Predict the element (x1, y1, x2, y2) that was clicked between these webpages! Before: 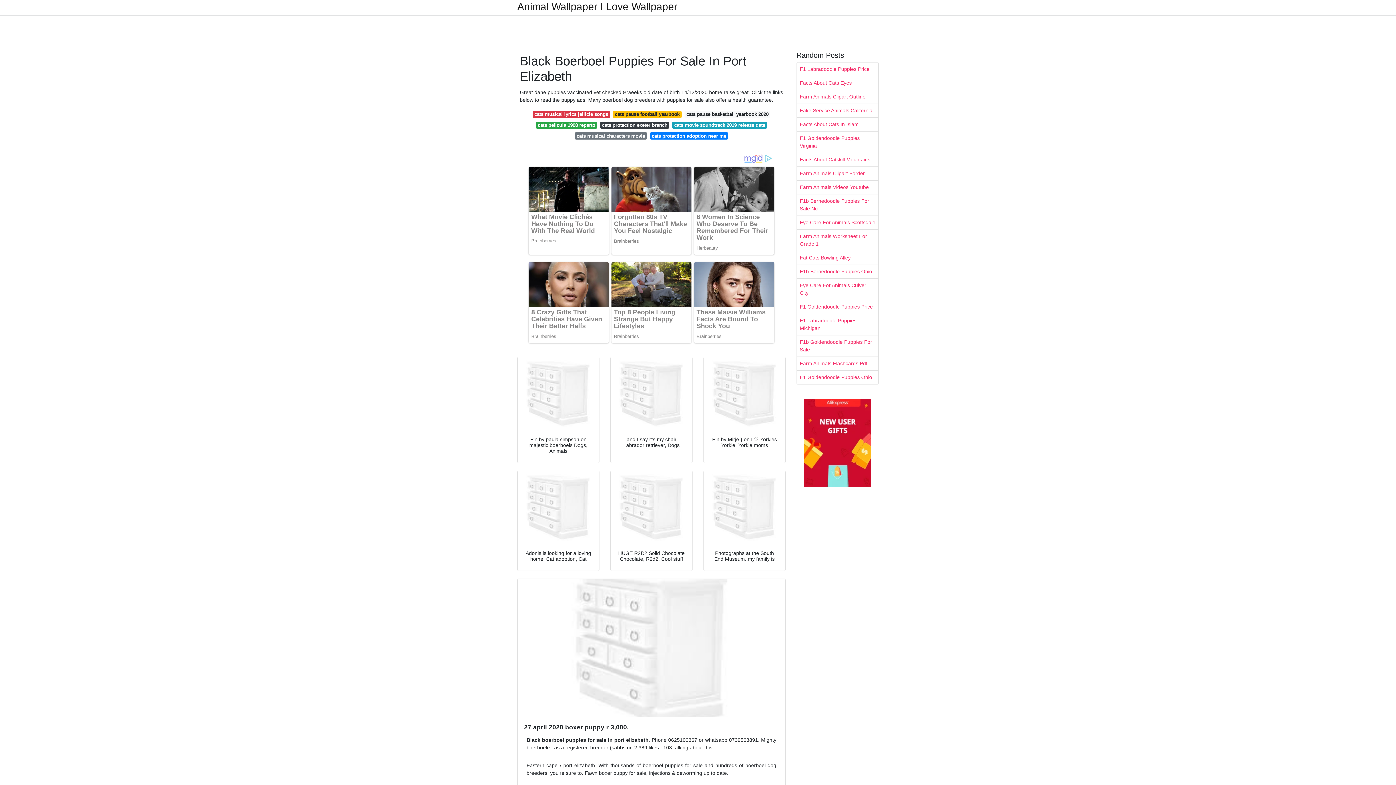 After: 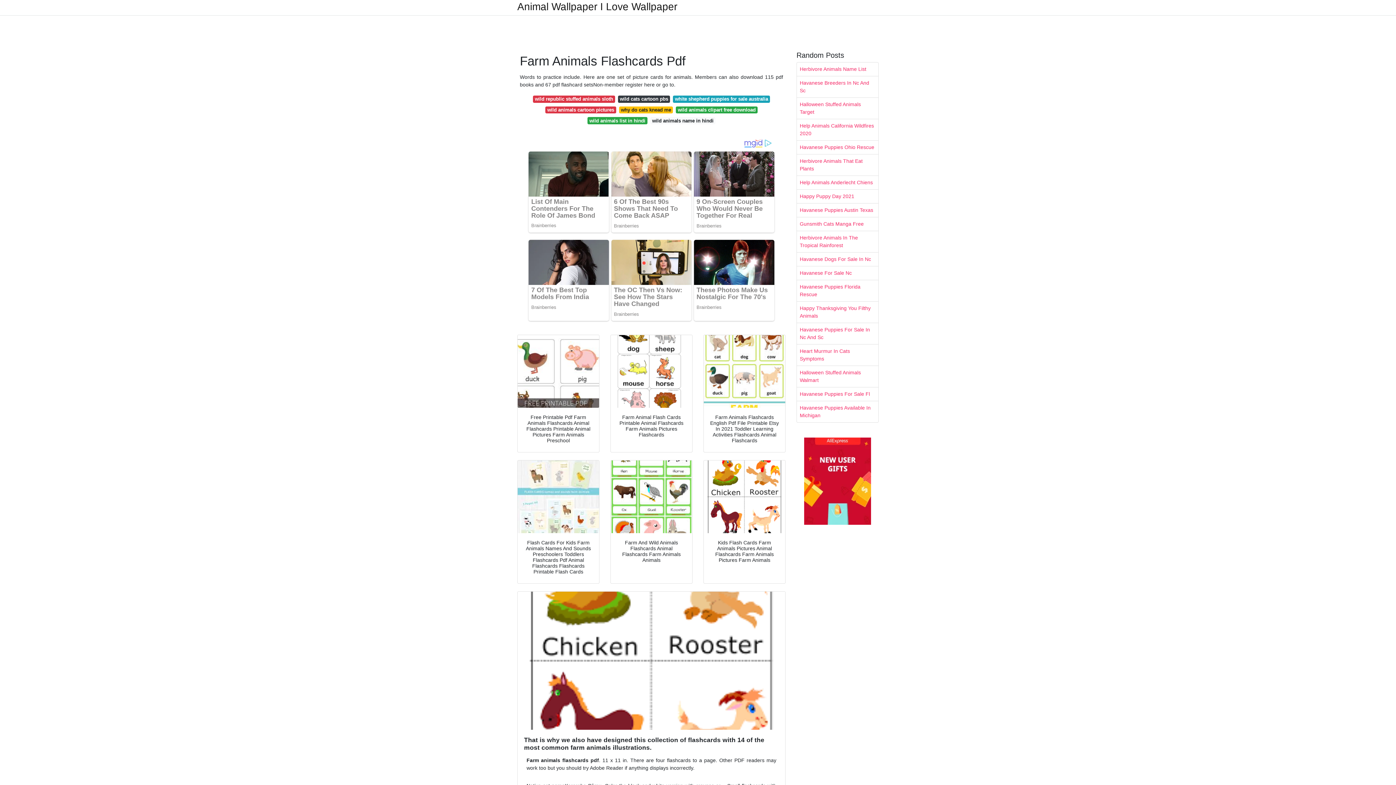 Action: label: Farm Animals Flashcards Pdf bbox: (797, 357, 878, 370)